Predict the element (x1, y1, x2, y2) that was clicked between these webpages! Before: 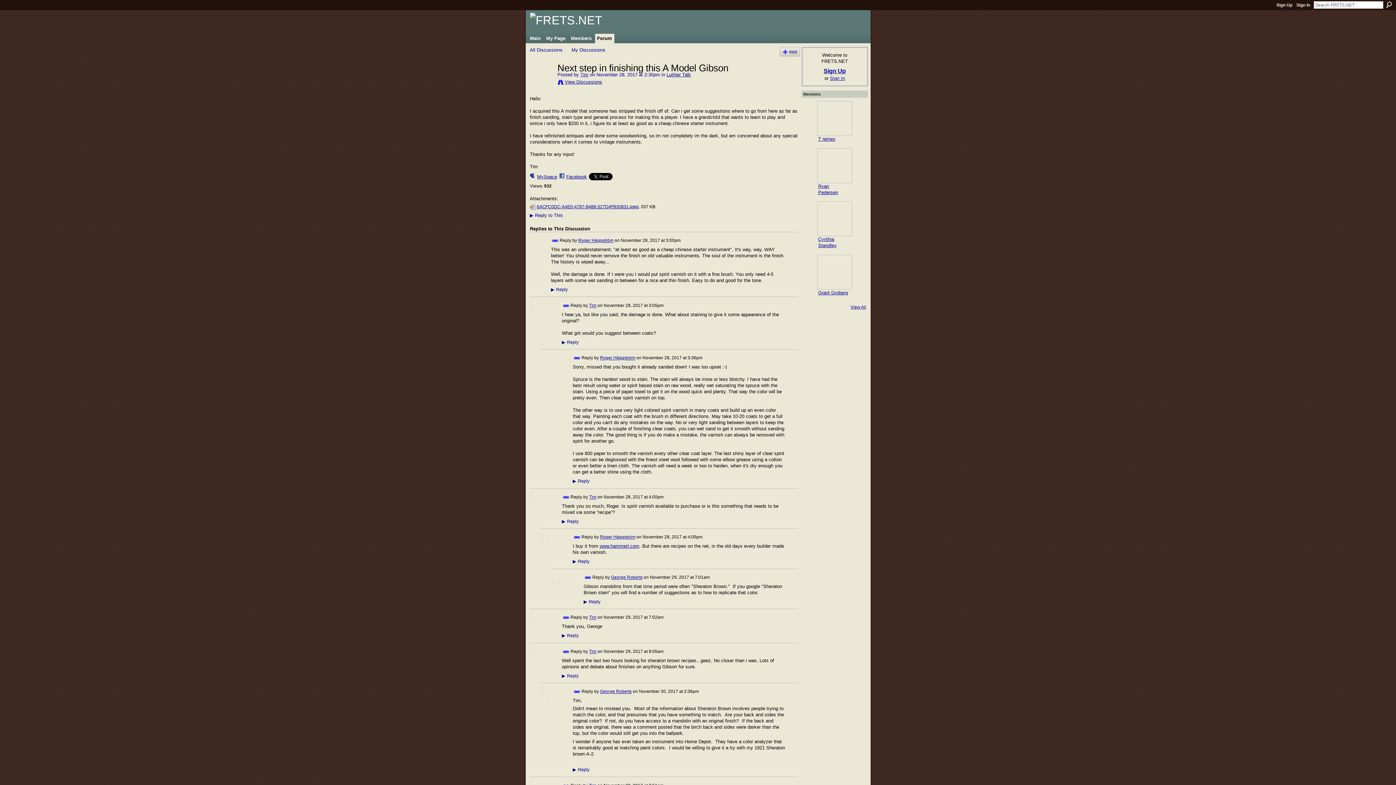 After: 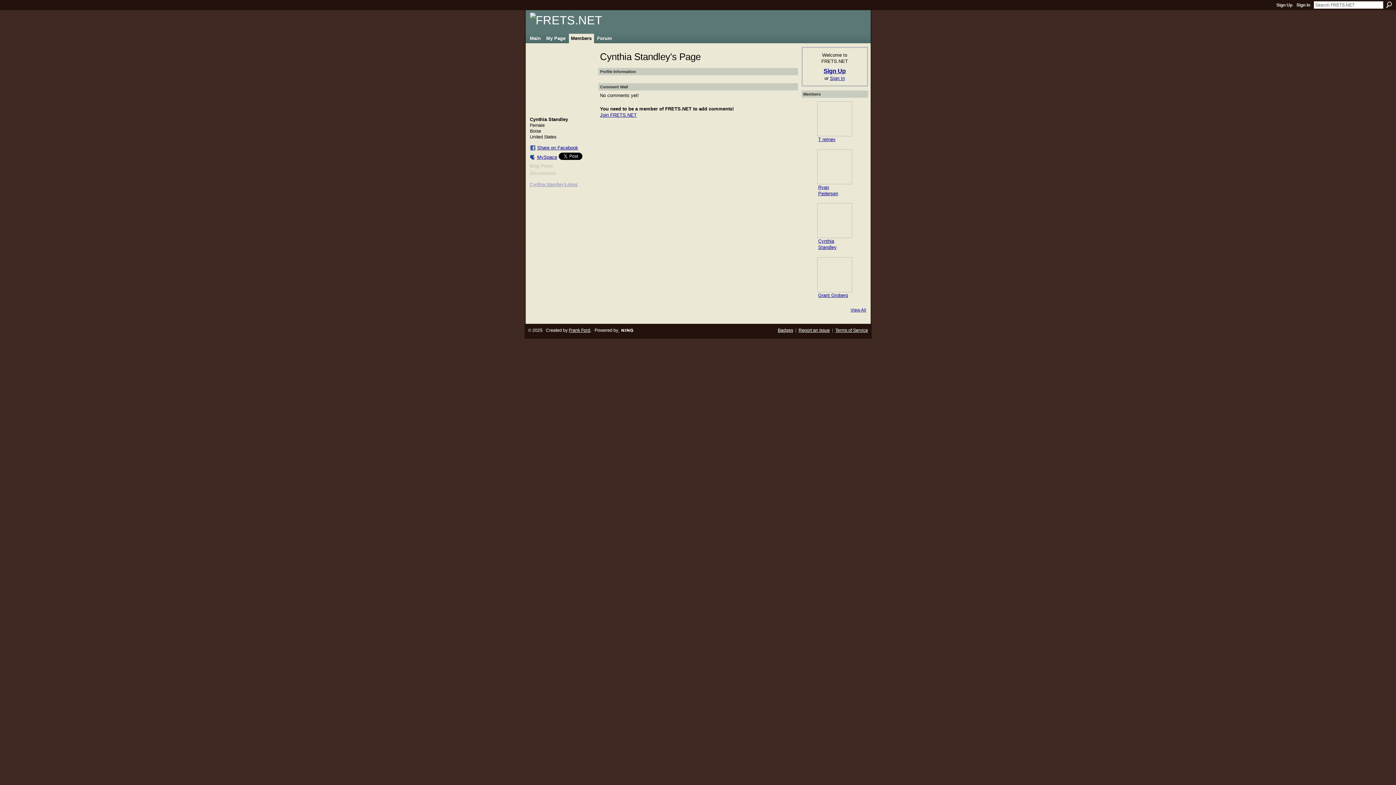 Action: bbox: (817, 201, 852, 236)